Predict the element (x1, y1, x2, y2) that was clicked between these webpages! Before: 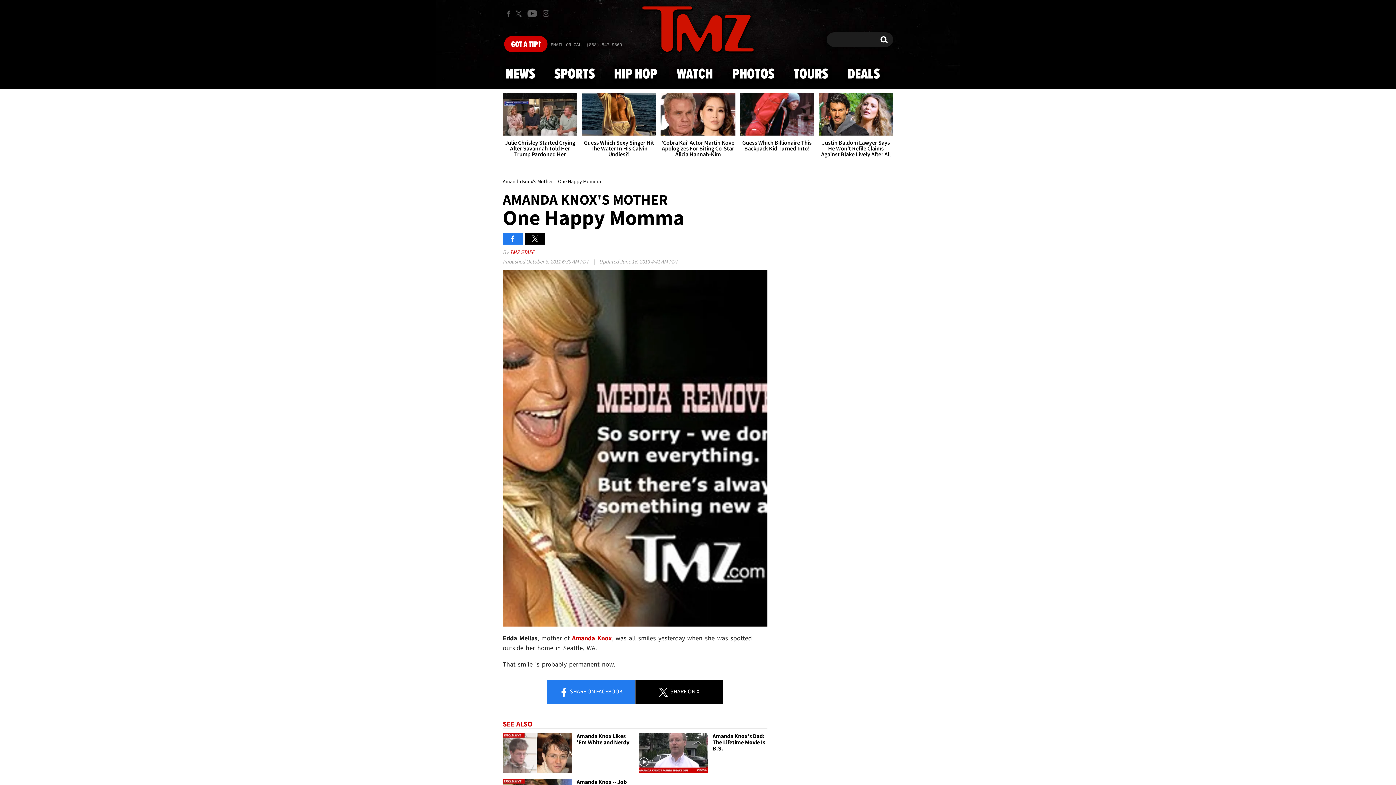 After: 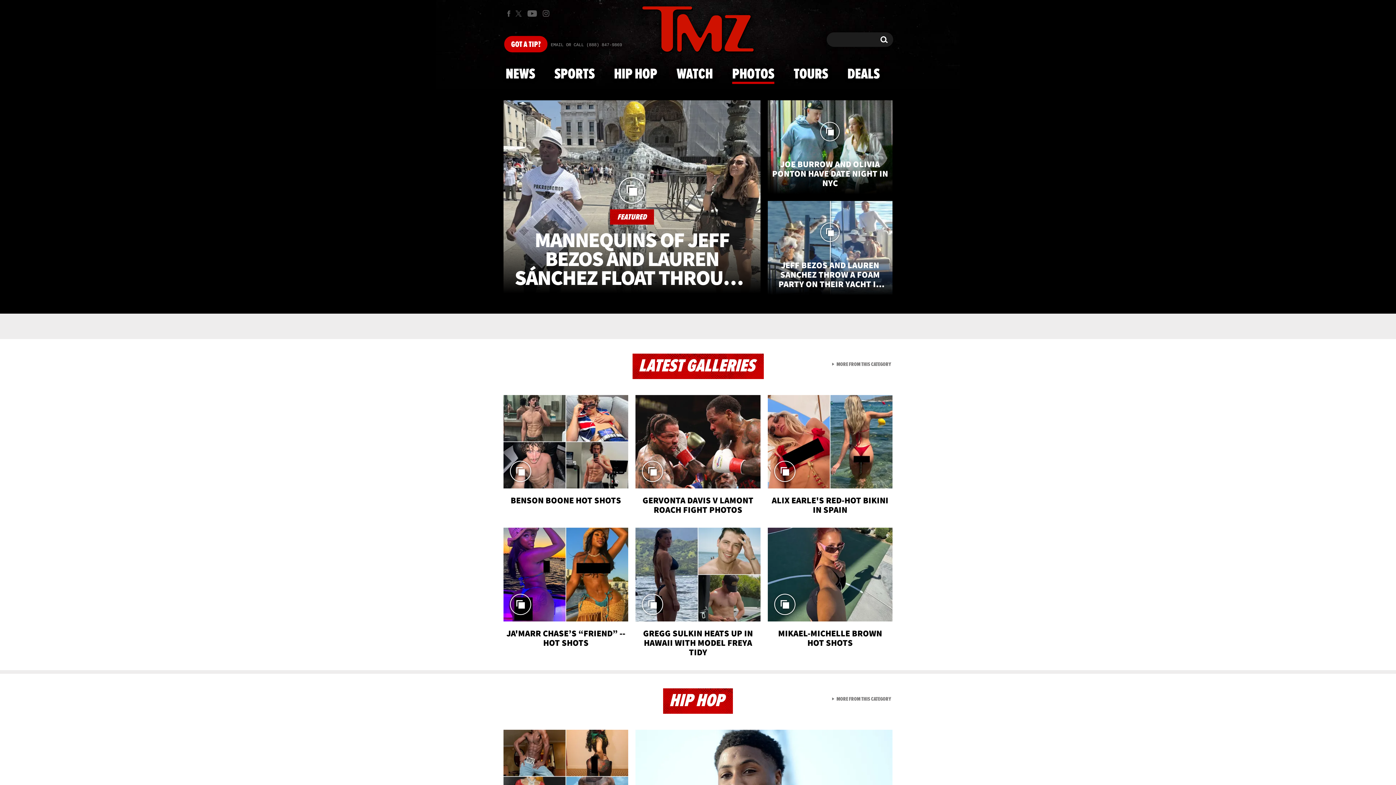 Action: label: PHOTOS bbox: (728, 59, 778, 88)